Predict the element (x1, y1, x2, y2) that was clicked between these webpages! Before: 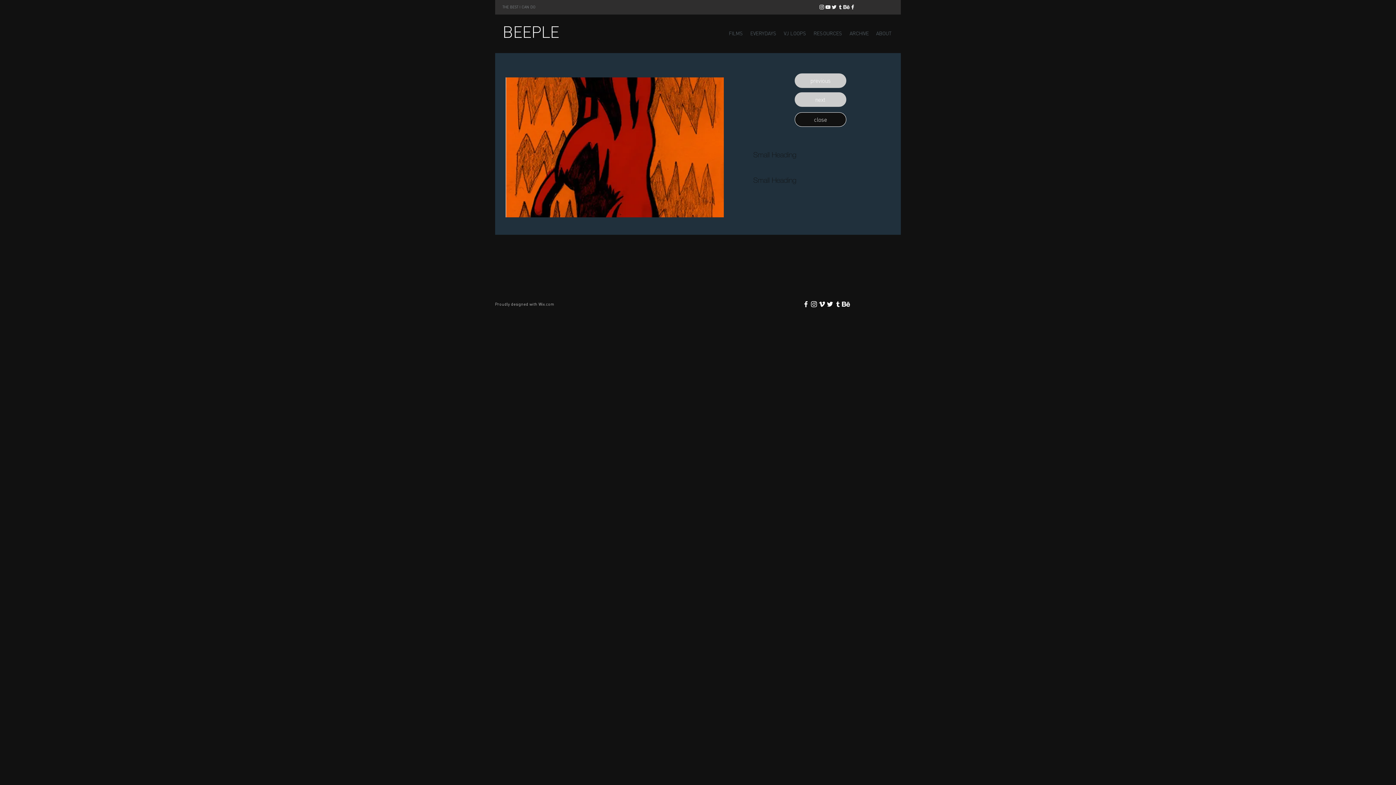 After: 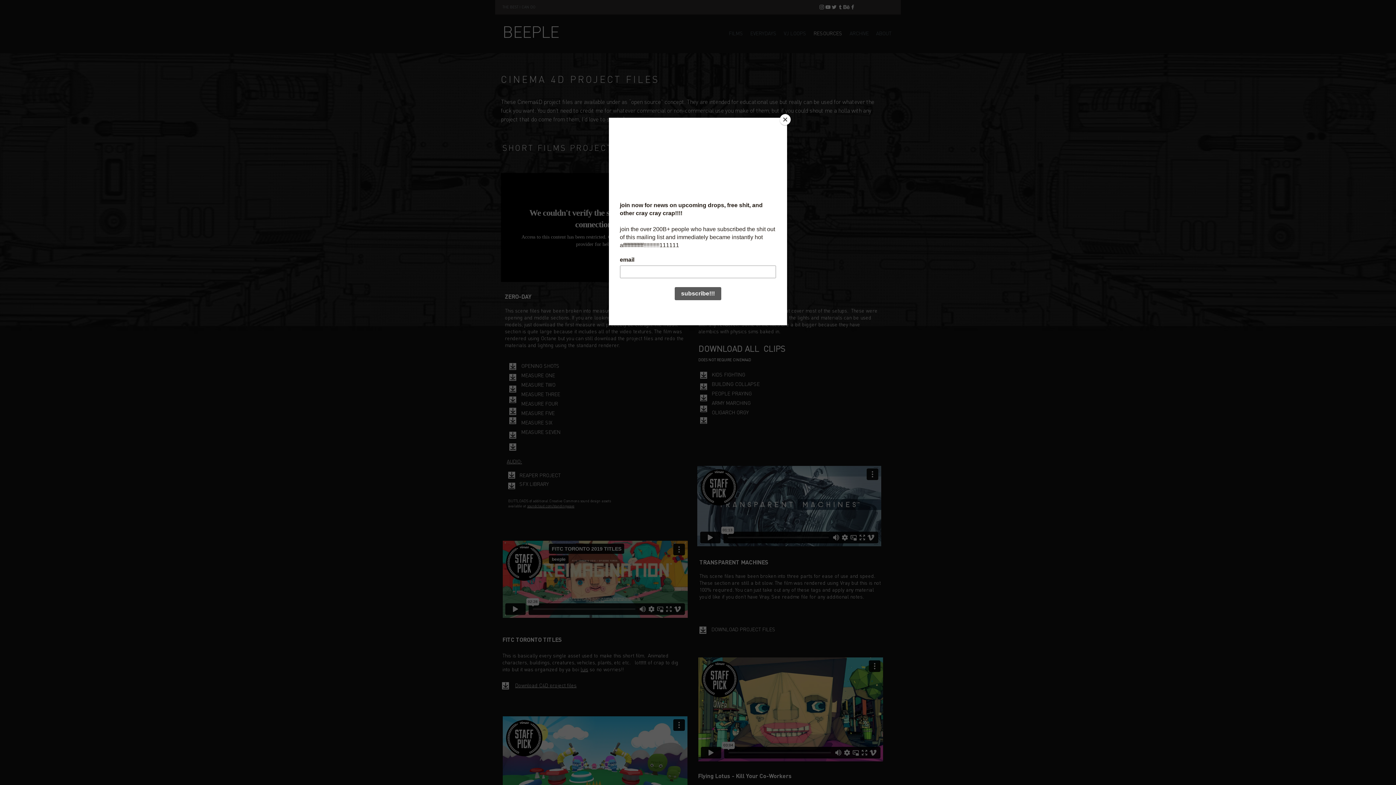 Action: bbox: (810, 24, 846, 42) label: RESOURCES